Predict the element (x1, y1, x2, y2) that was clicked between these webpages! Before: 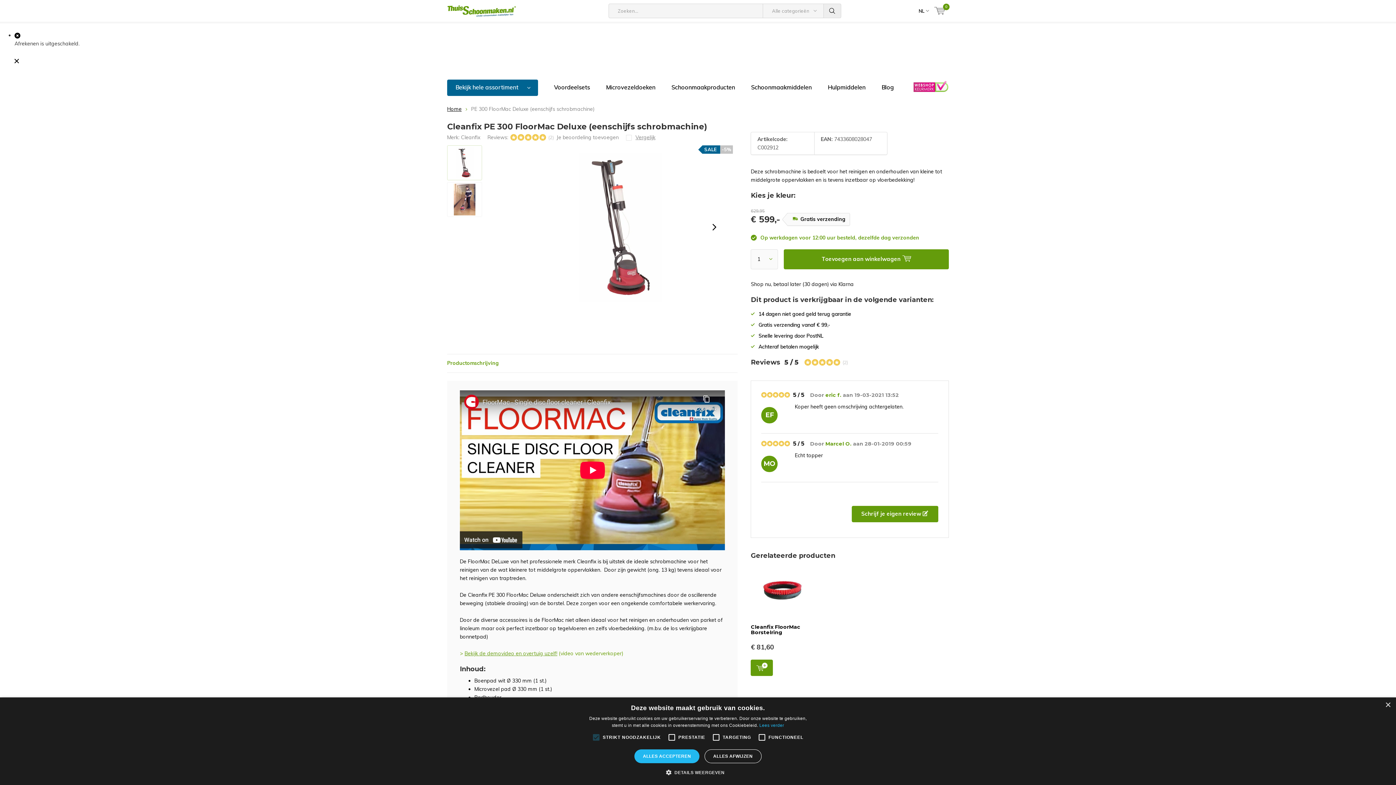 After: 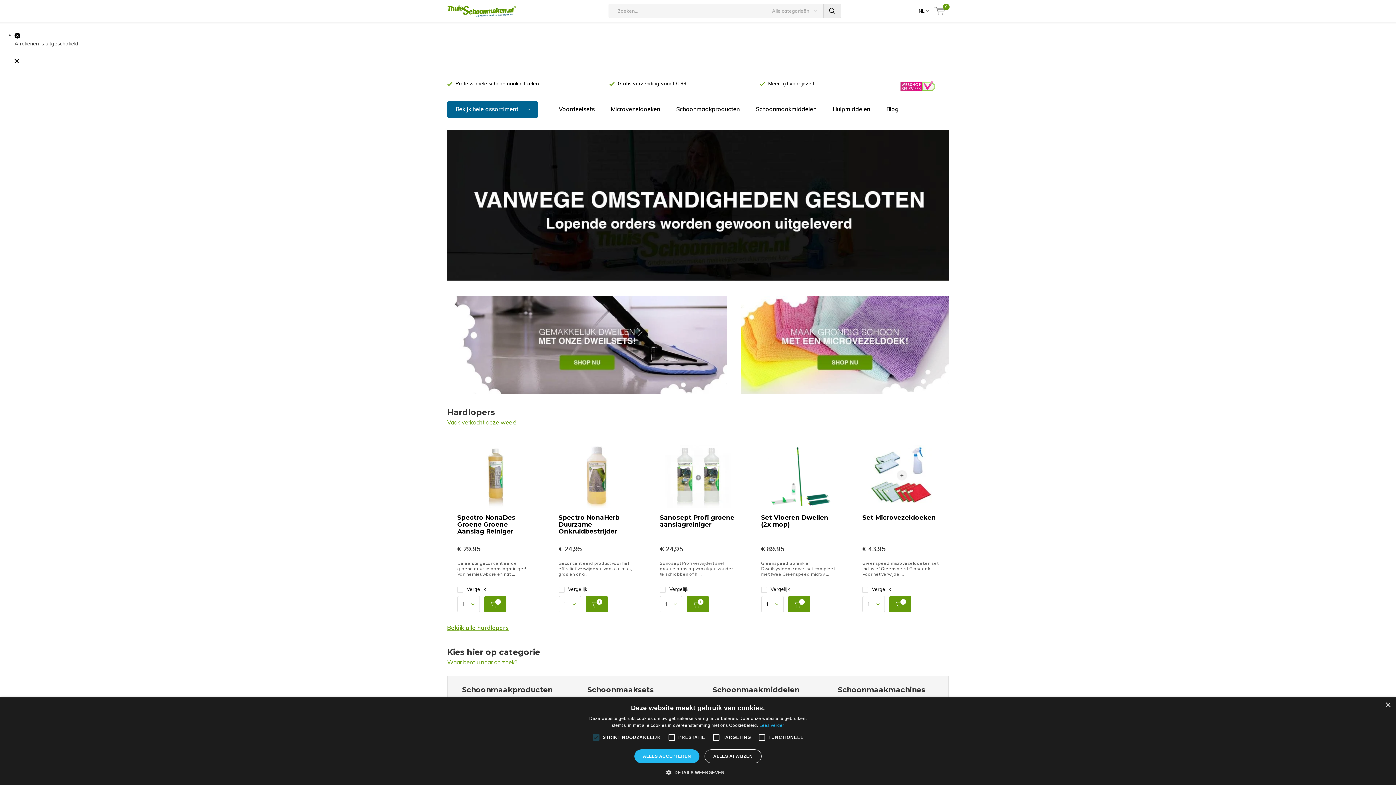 Action: bbox: (447, 0, 516, 21)